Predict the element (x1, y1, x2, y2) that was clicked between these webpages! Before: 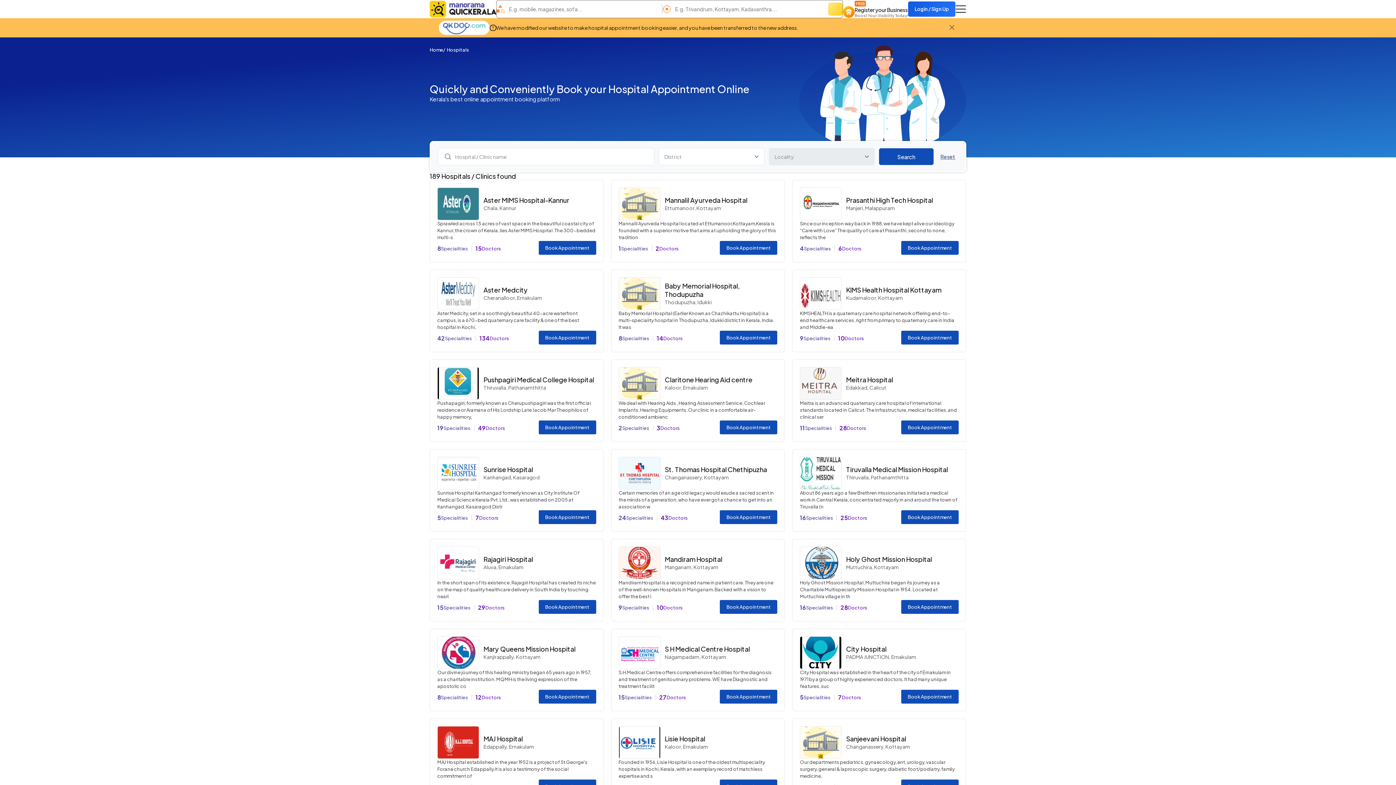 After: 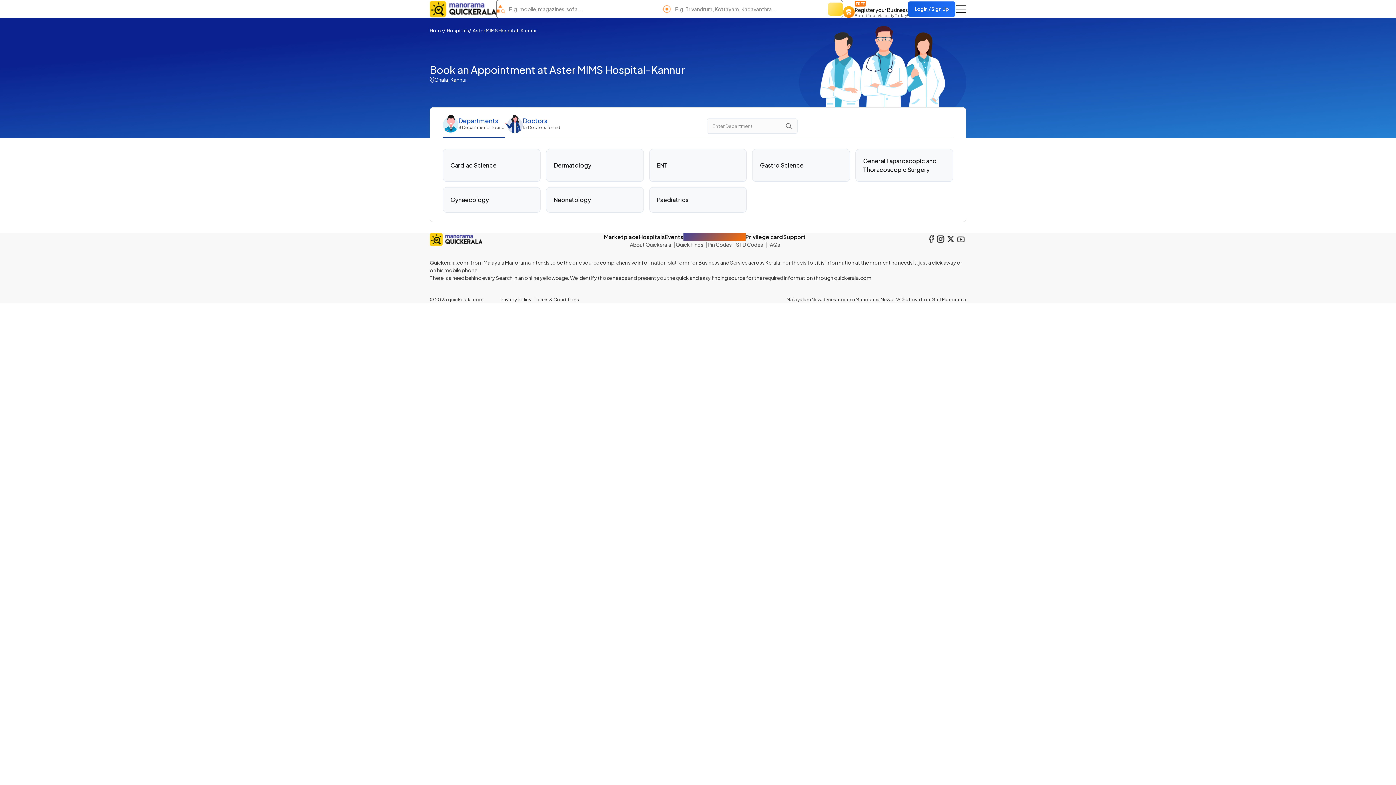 Action: bbox: (538, 241, 596, 254) label: Book Appointment